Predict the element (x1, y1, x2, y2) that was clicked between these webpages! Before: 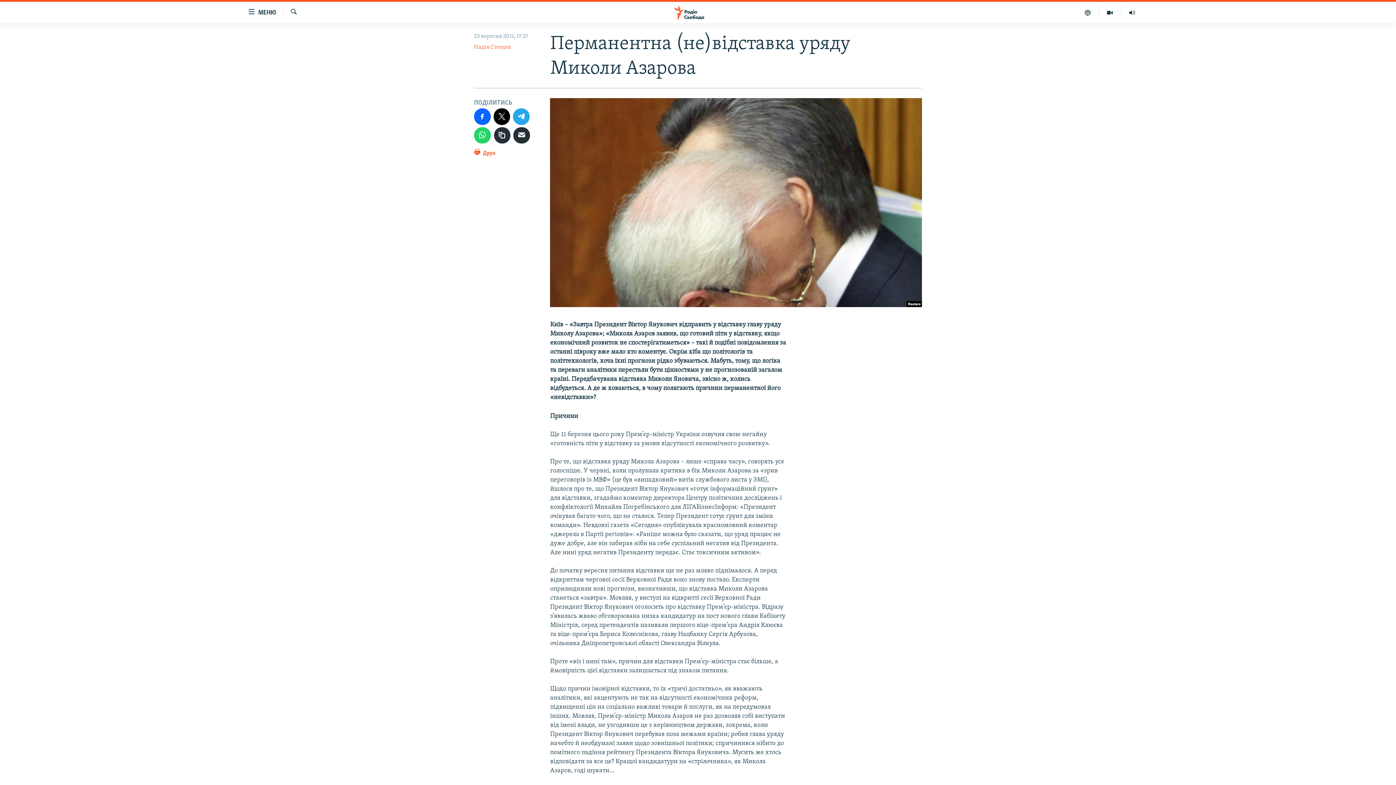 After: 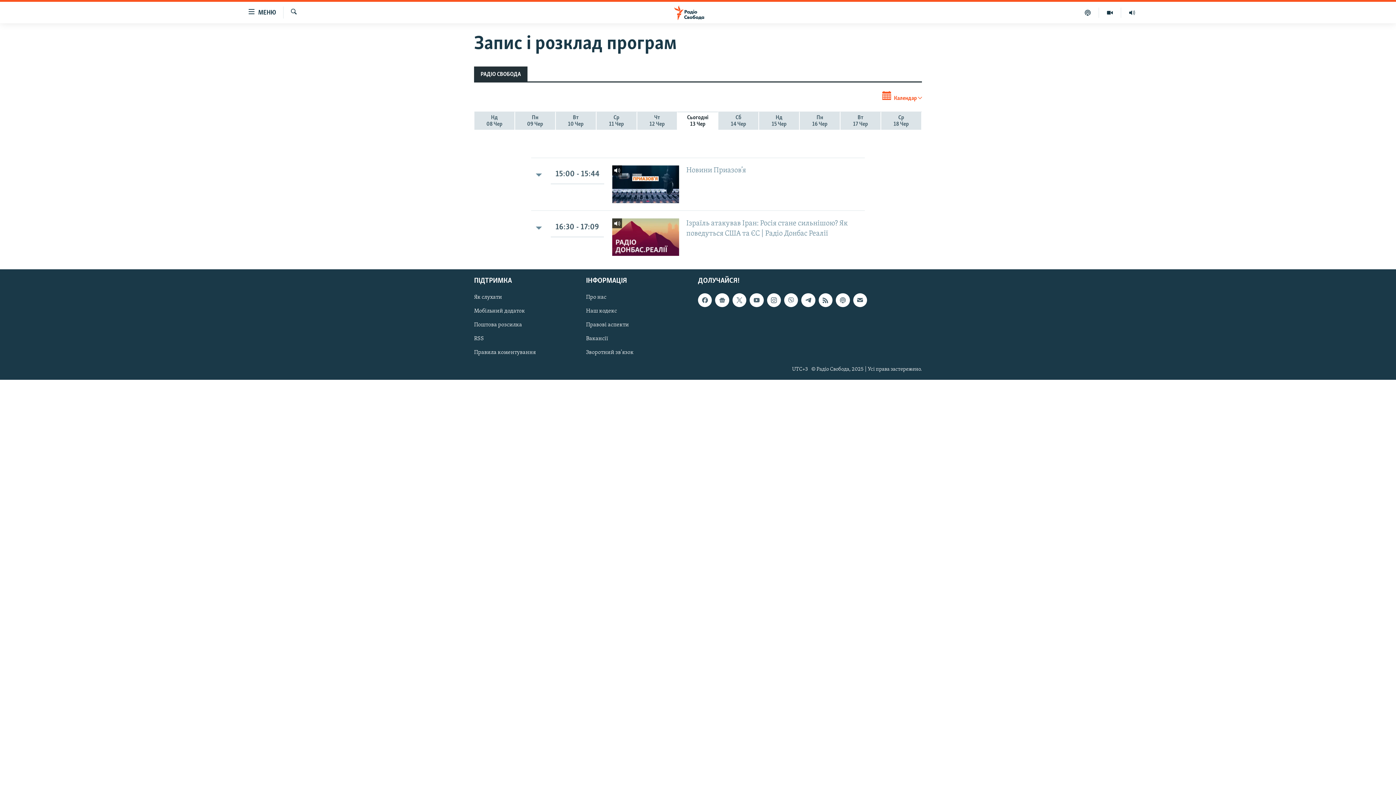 Action: bbox: (1121, 7, 1143, 17)